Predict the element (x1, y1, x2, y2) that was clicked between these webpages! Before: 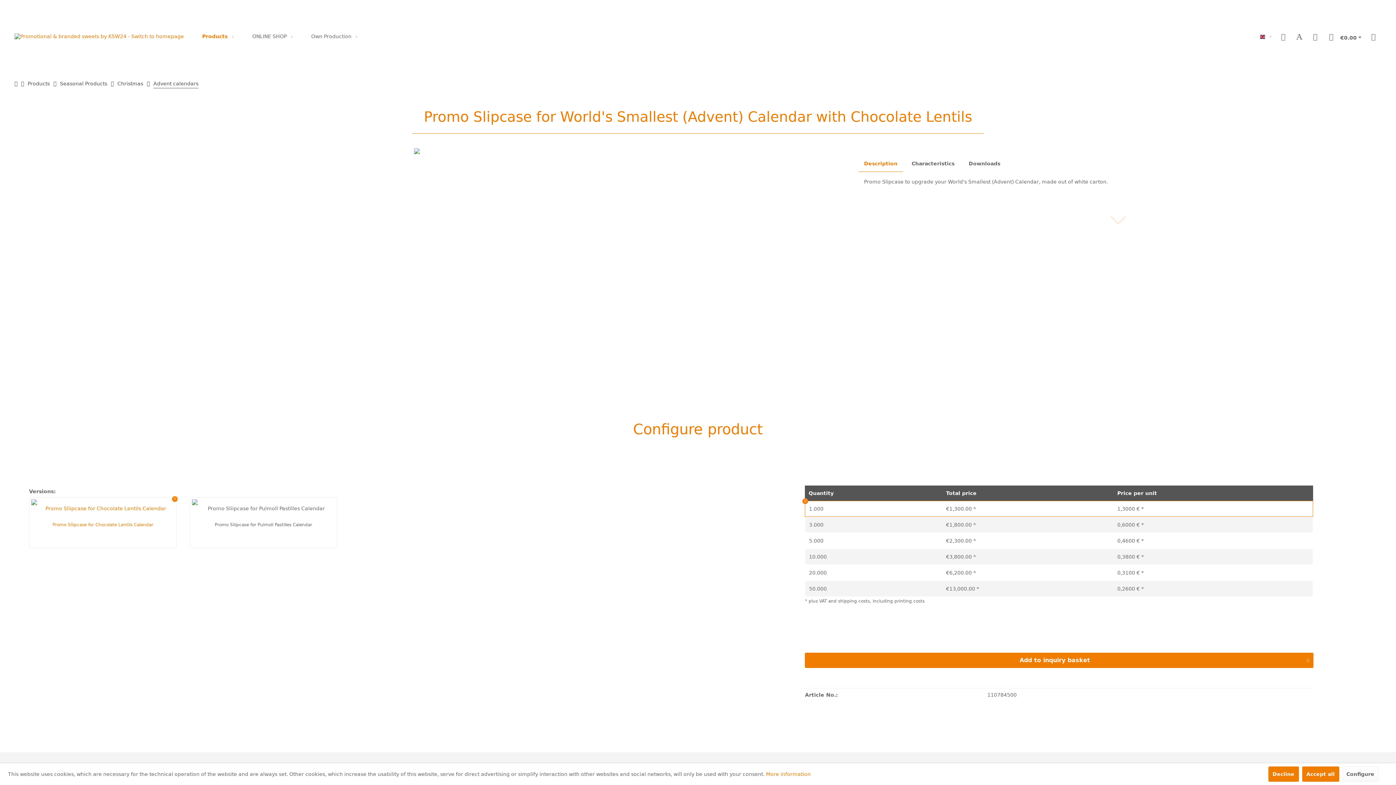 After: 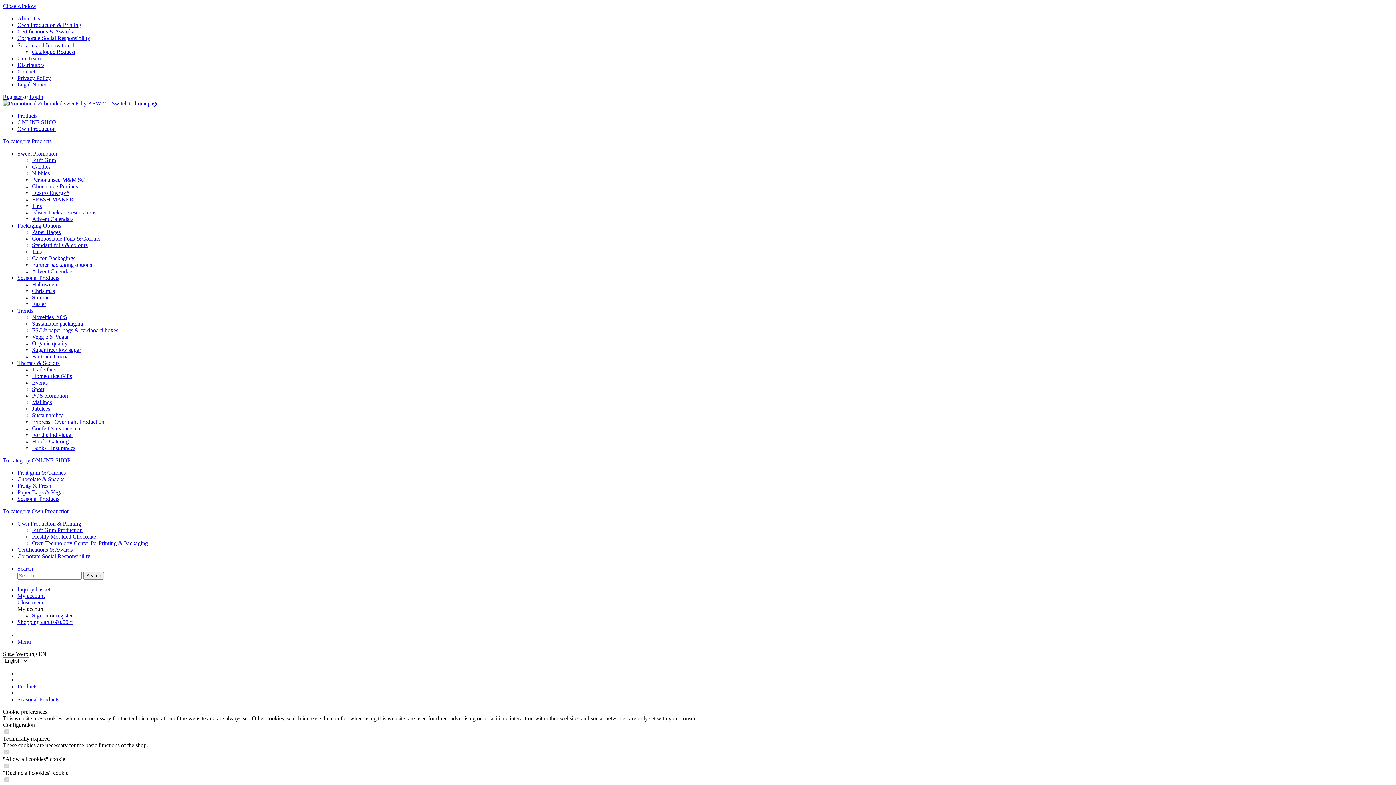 Action: label: Seasonal Products bbox: (60, 79, 107, 88)